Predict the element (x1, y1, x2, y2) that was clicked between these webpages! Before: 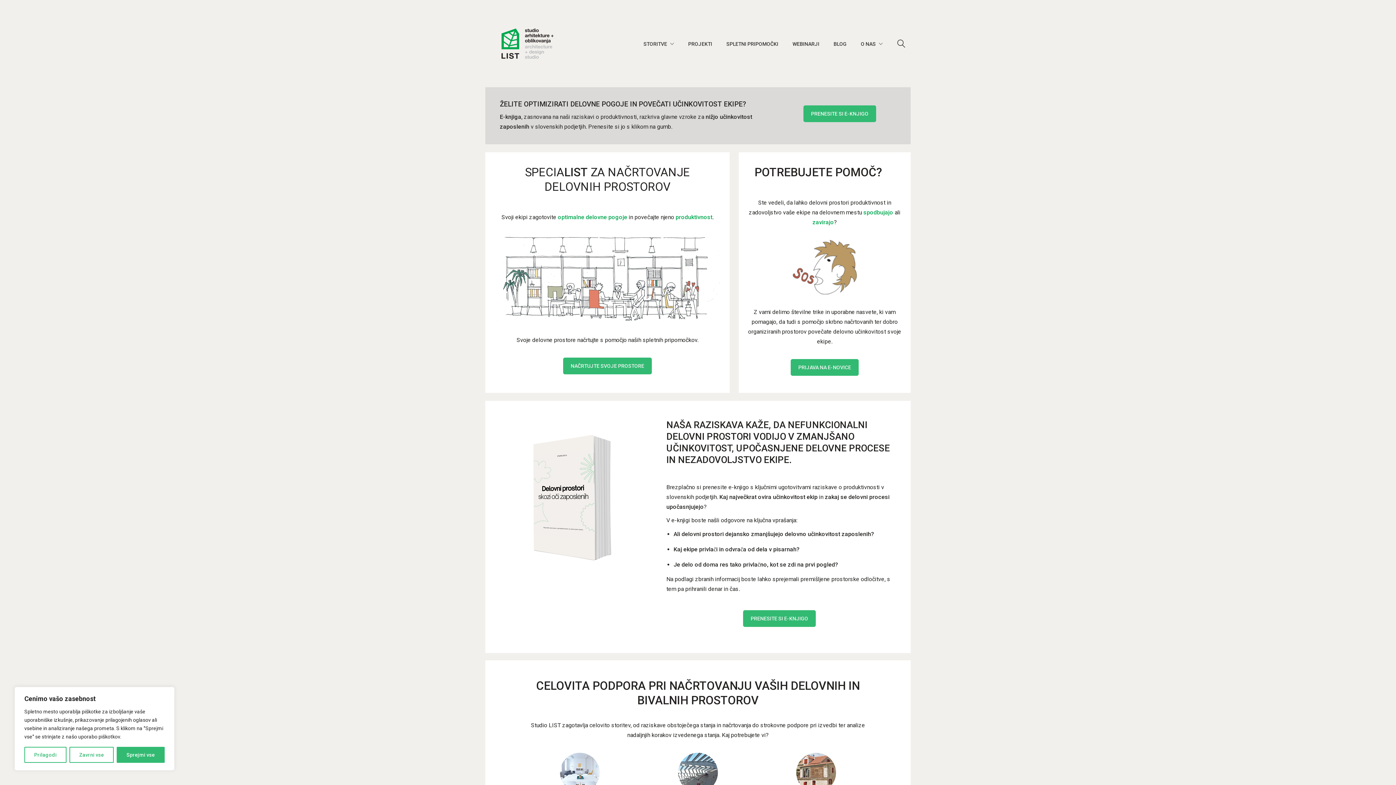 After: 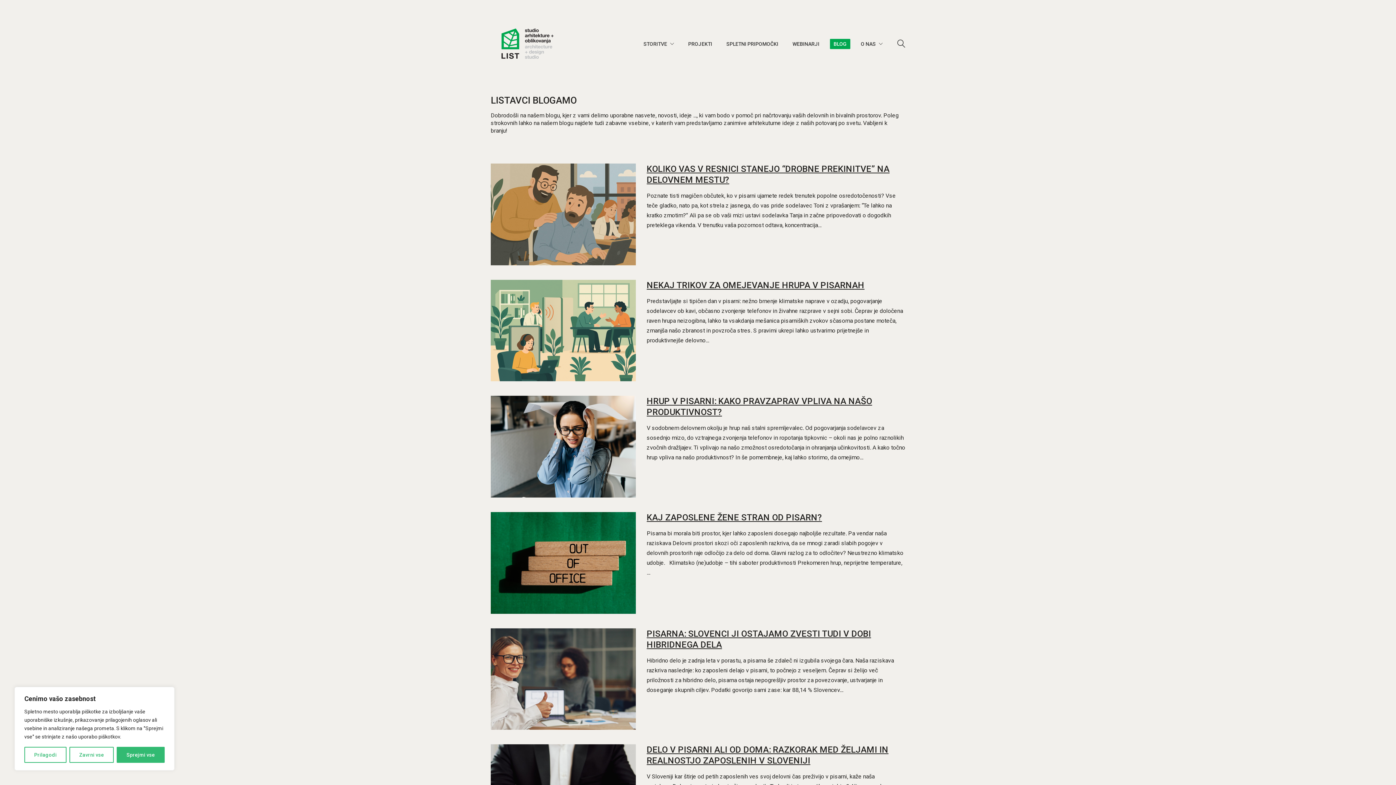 Action: bbox: (830, 40, 850, 47) label: BLOG